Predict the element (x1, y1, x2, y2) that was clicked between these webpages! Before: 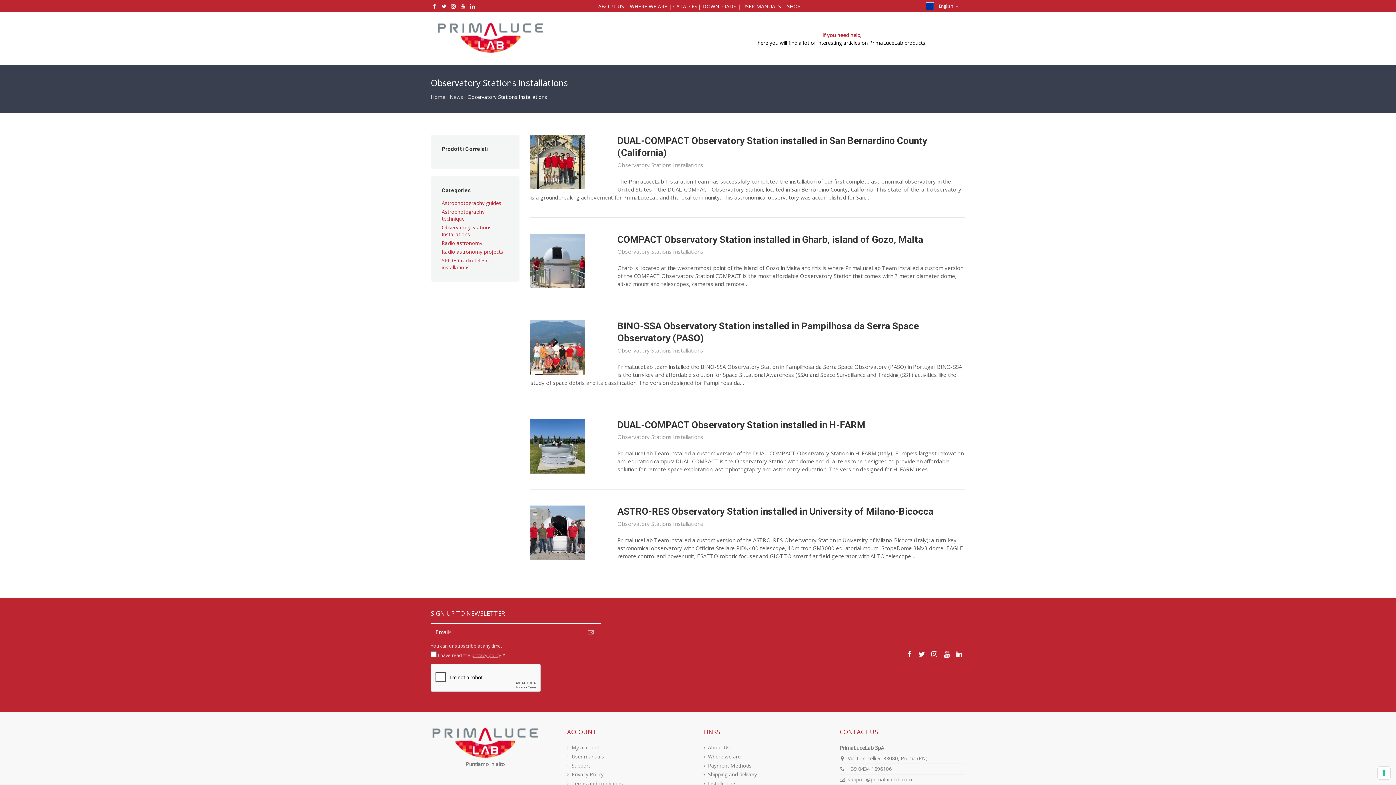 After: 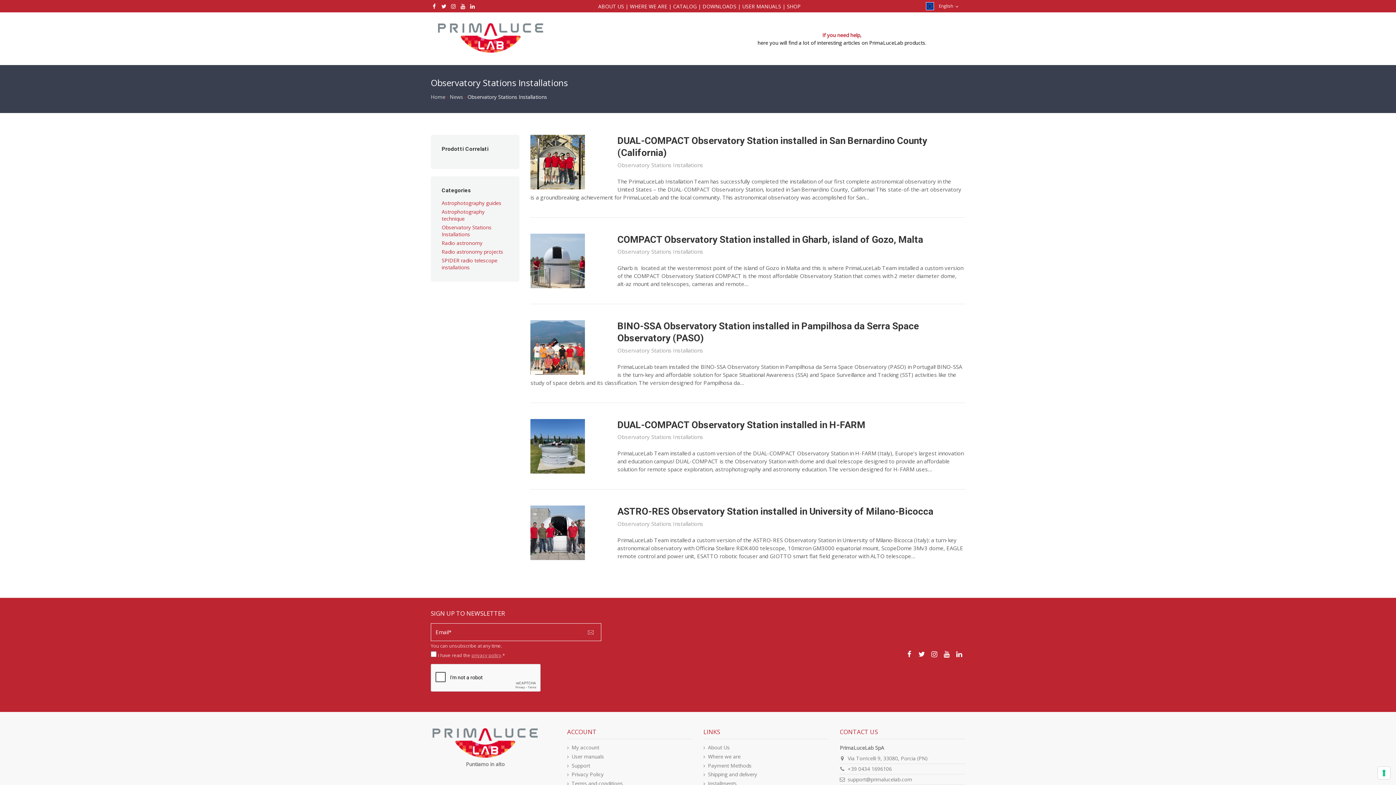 Action: bbox: (450, 2, 457, 9)